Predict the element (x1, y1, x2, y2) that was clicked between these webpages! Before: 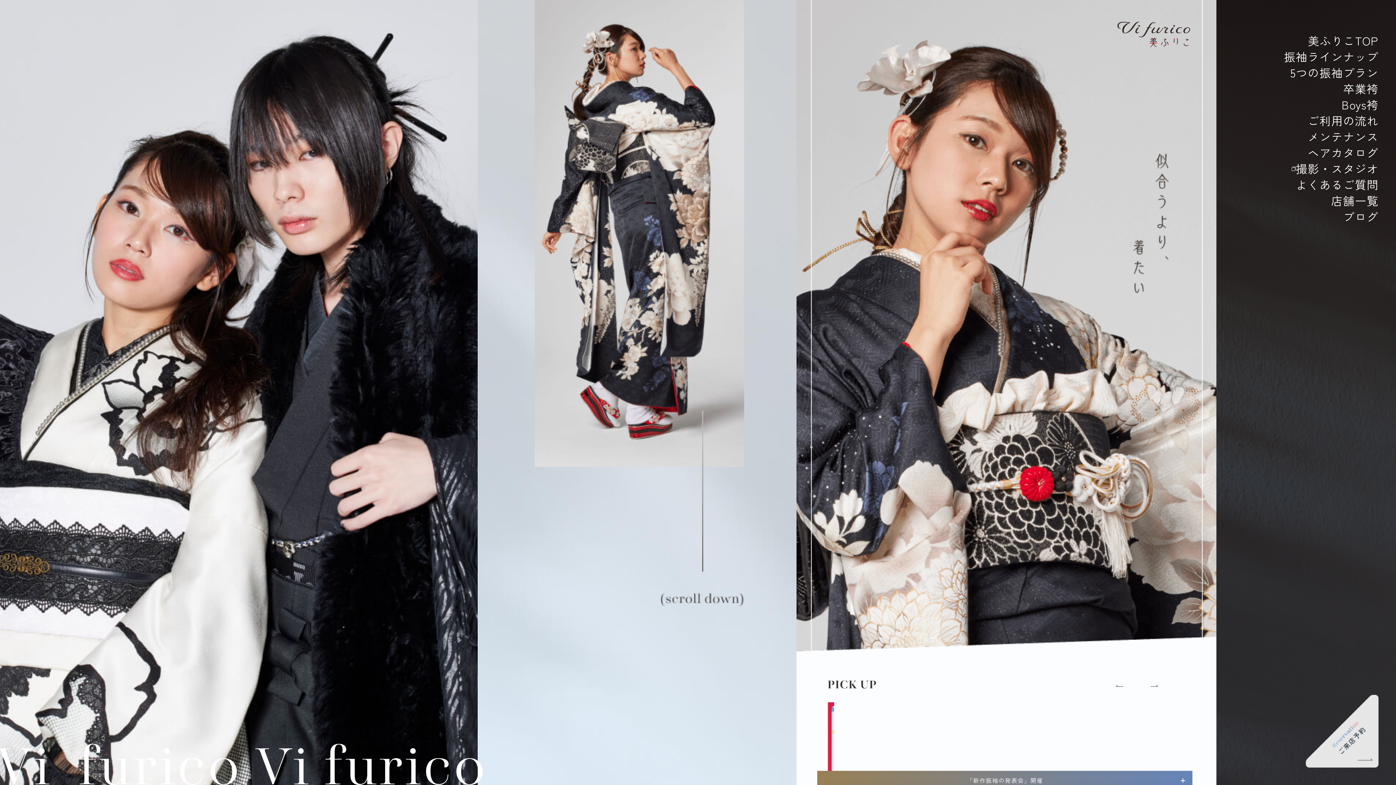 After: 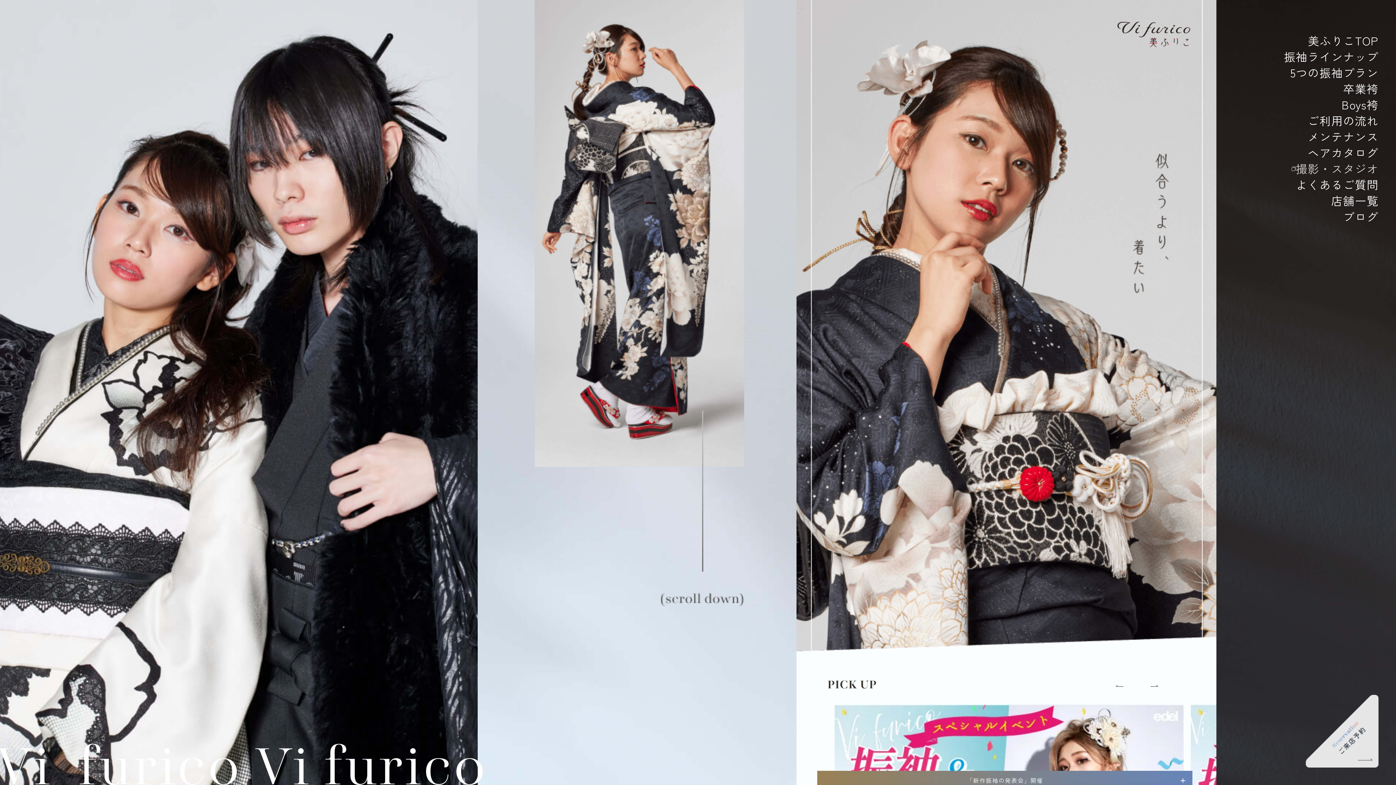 Action: label: 撮影・スタジオ bbox: (1284, 162, 1378, 174)